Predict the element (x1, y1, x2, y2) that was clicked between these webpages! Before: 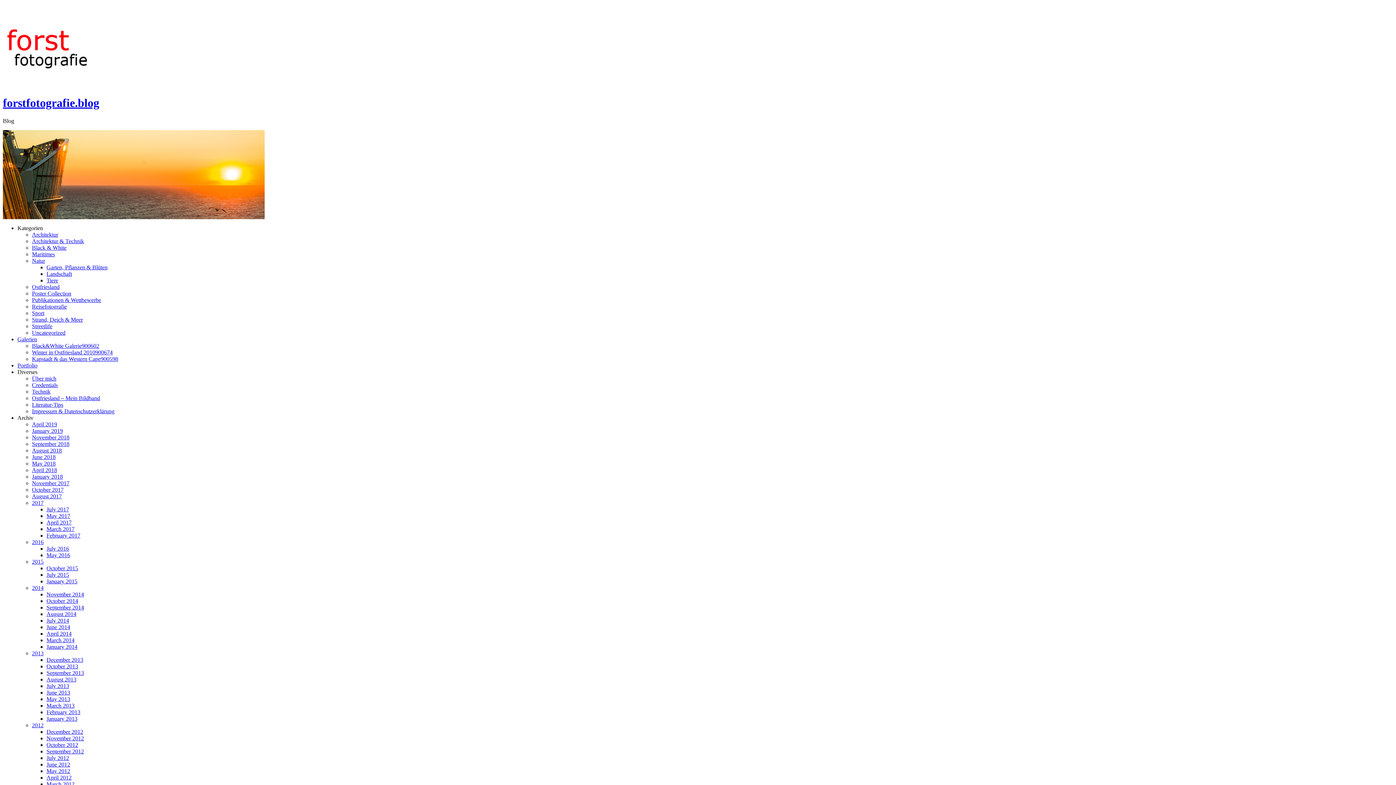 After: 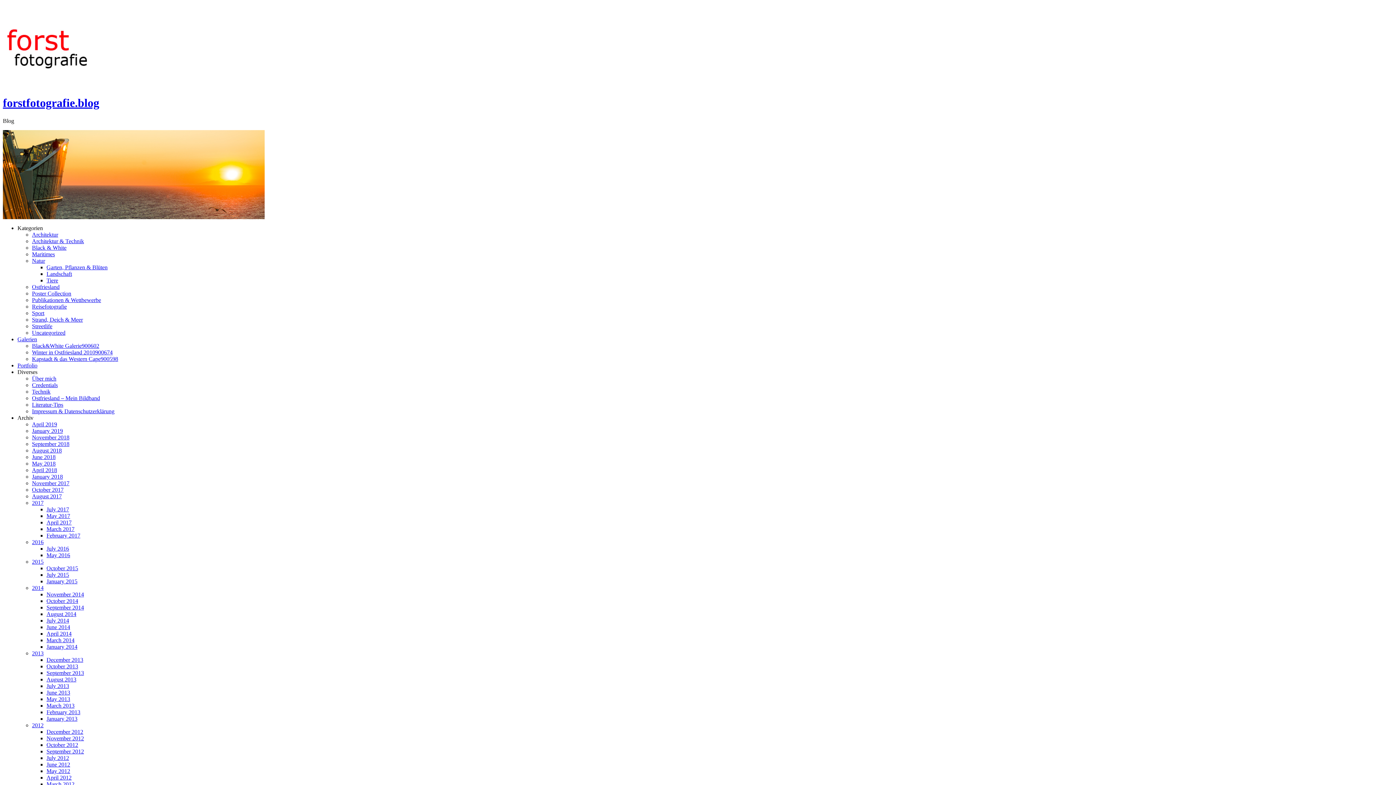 Action: bbox: (32, 257, 45, 263) label: Natur